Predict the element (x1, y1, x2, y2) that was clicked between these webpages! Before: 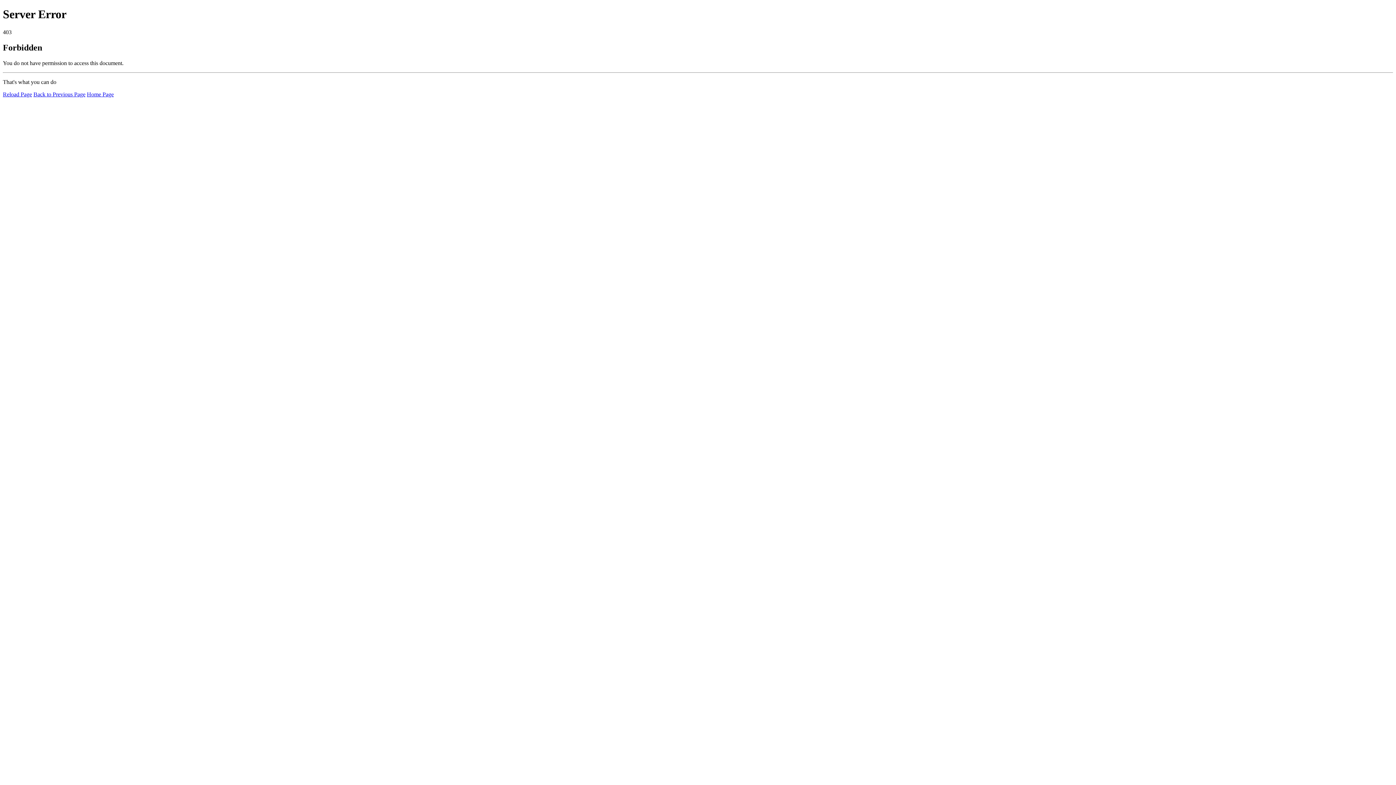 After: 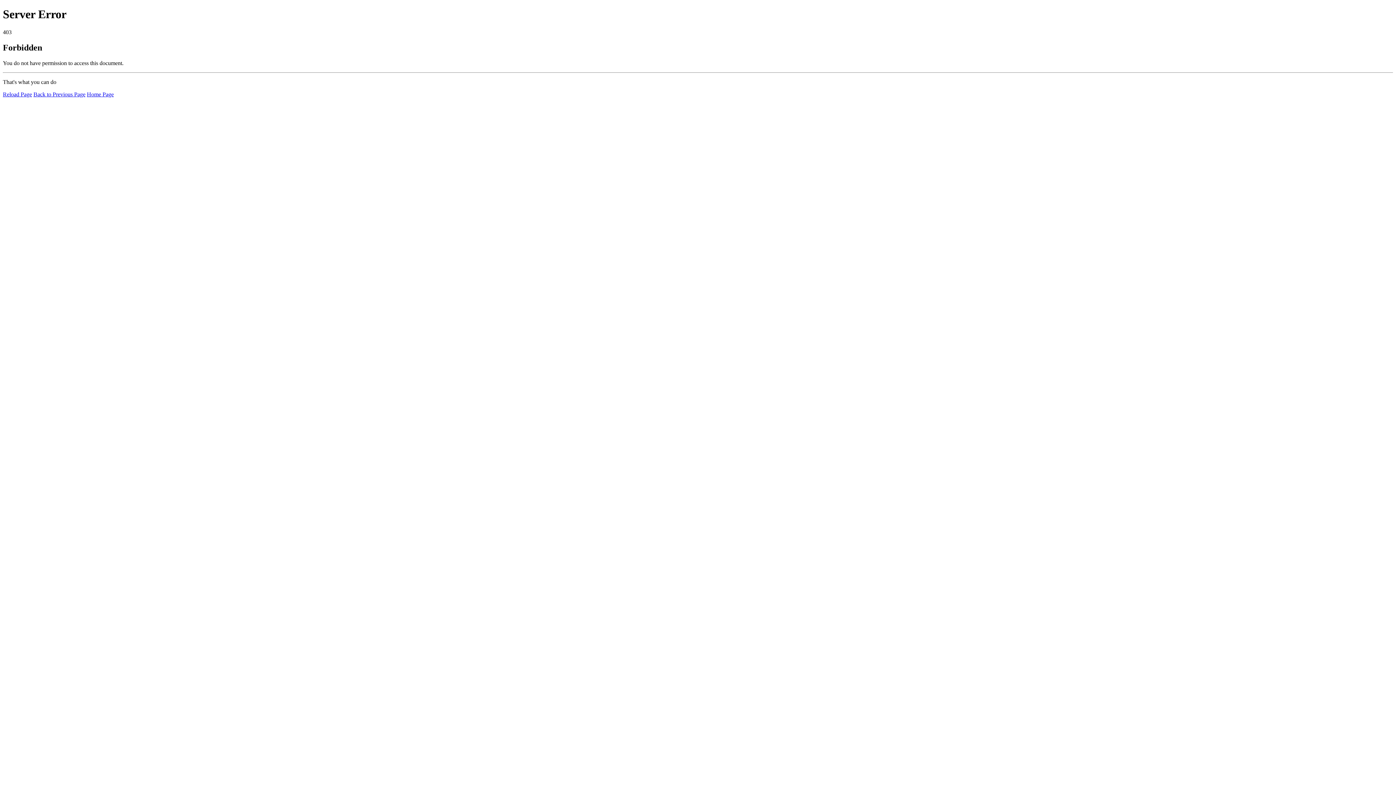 Action: bbox: (2, 91, 32, 97) label: Reload Page